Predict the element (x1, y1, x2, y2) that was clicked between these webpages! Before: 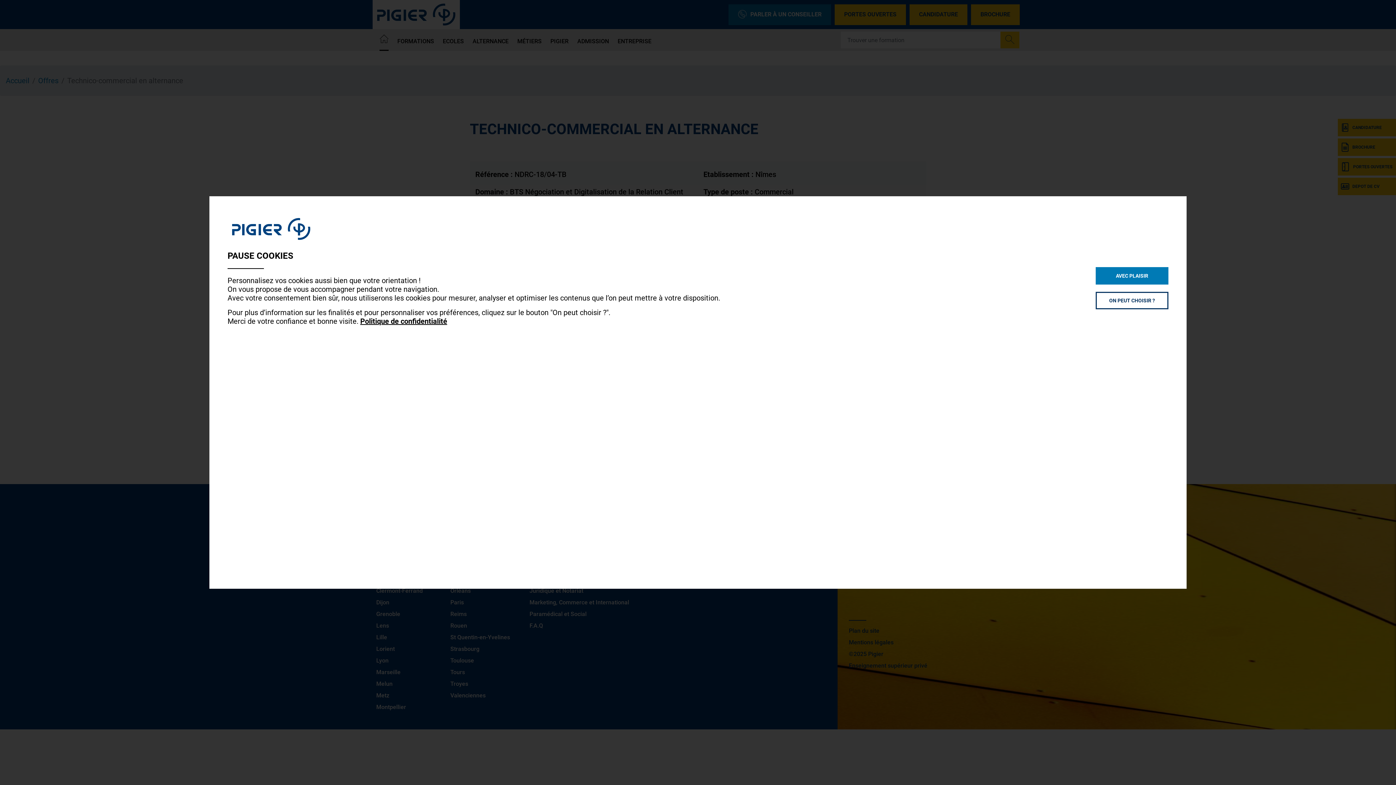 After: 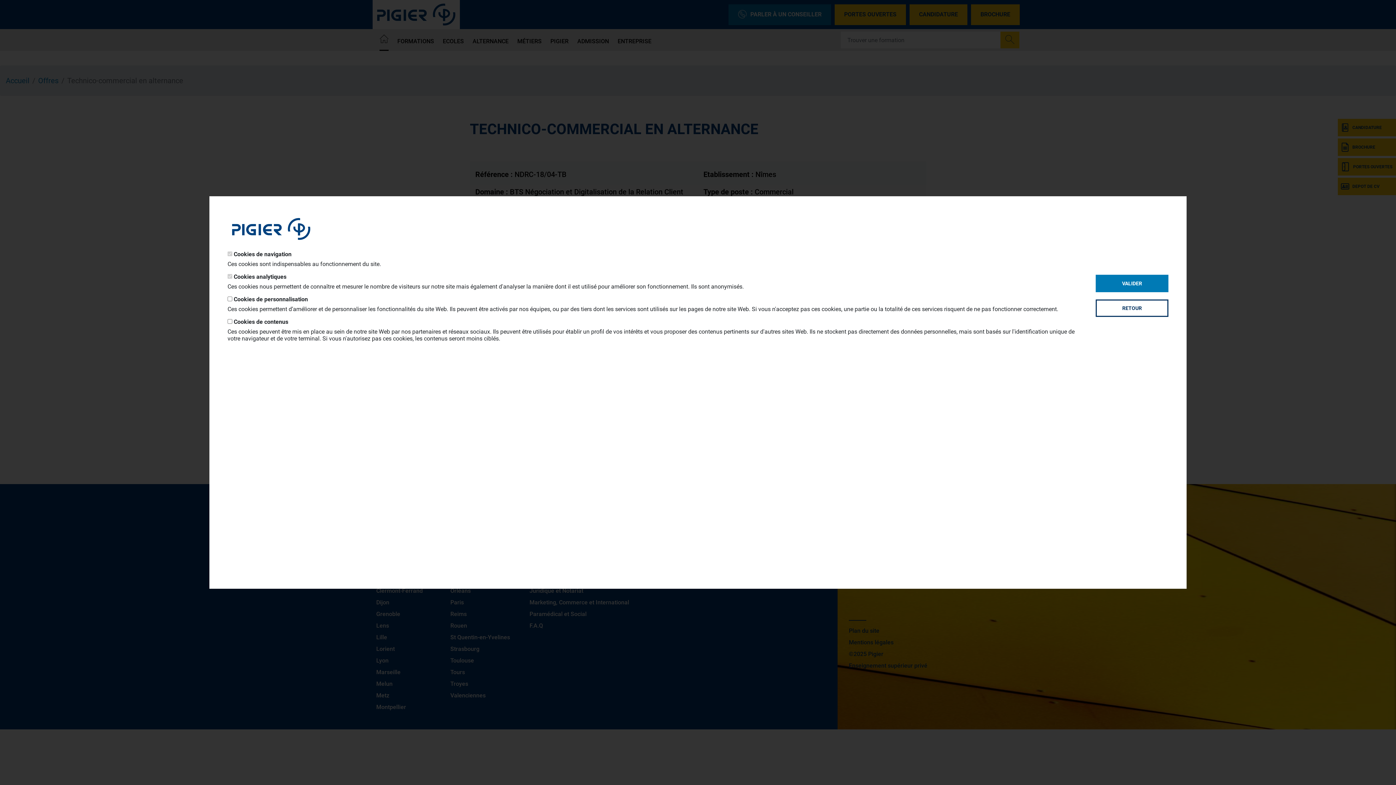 Action: bbox: (1096, 291, 1168, 309) label: ON PEUT CHOISIR ?